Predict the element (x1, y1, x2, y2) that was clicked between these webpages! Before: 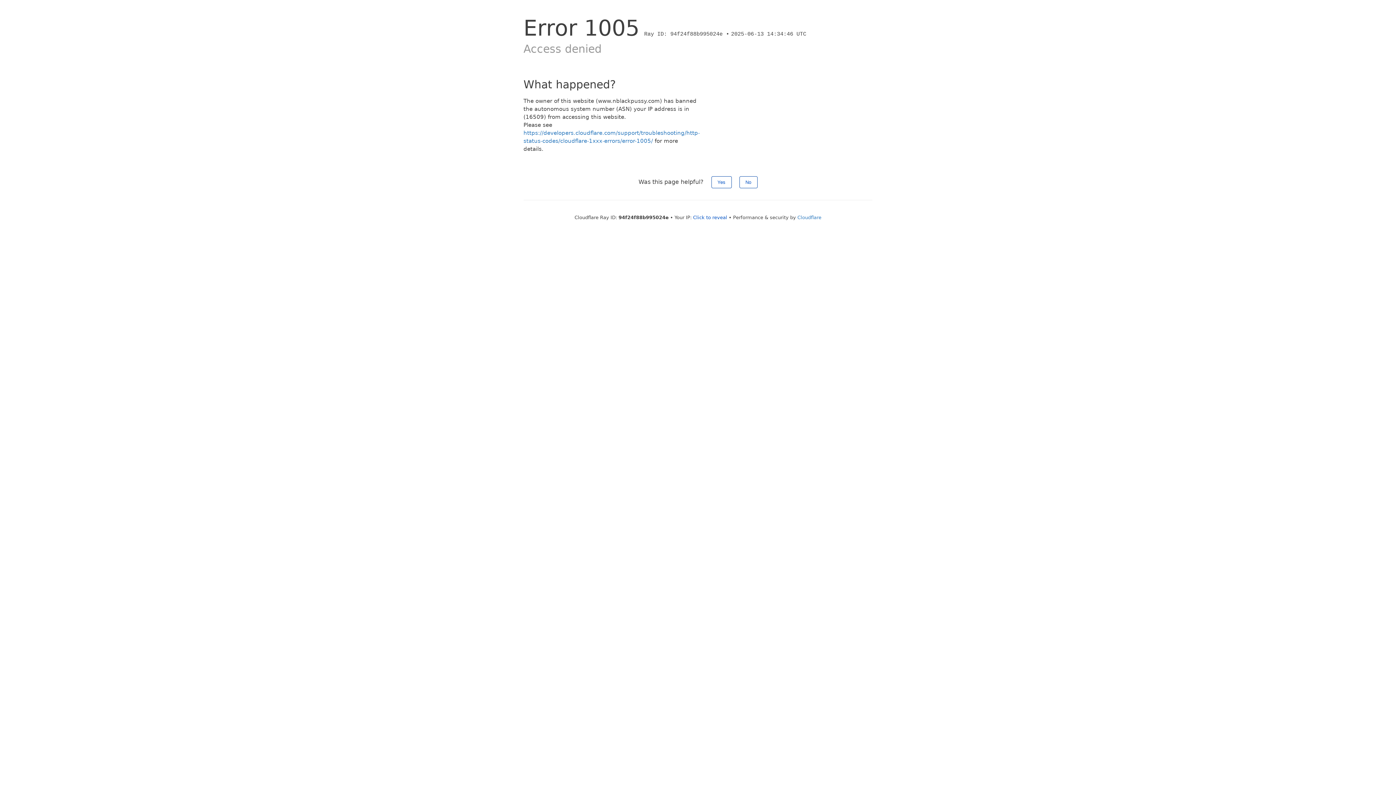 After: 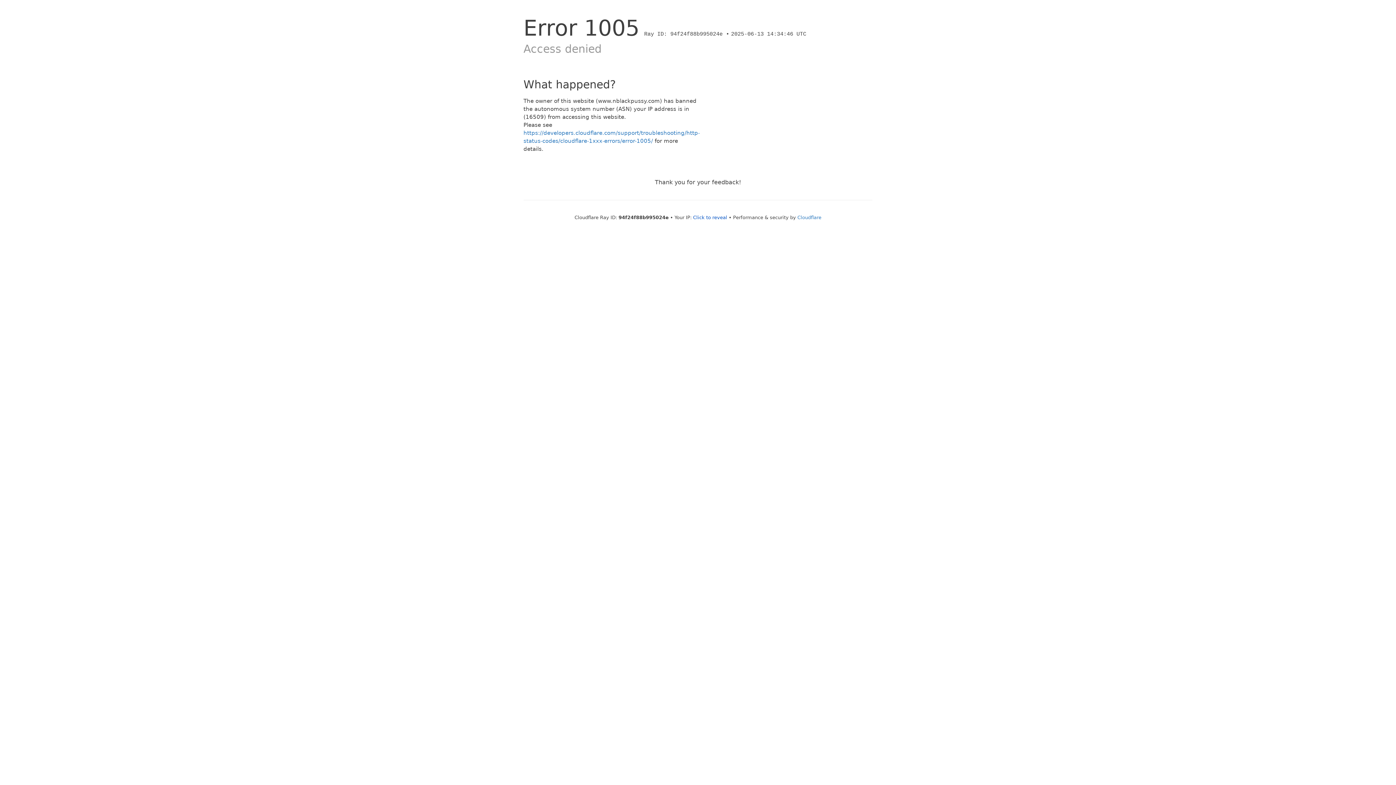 Action: bbox: (711, 176, 731, 188) label: Yes